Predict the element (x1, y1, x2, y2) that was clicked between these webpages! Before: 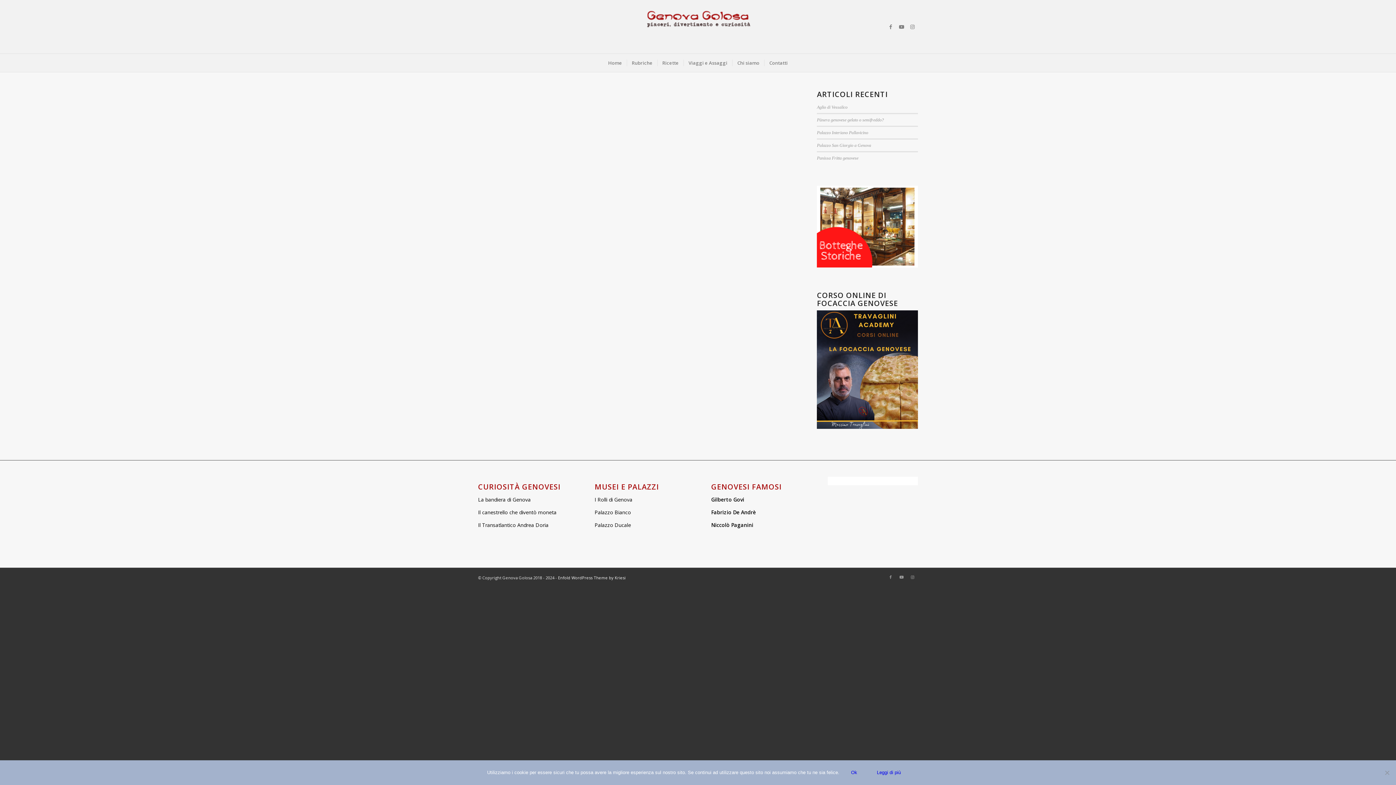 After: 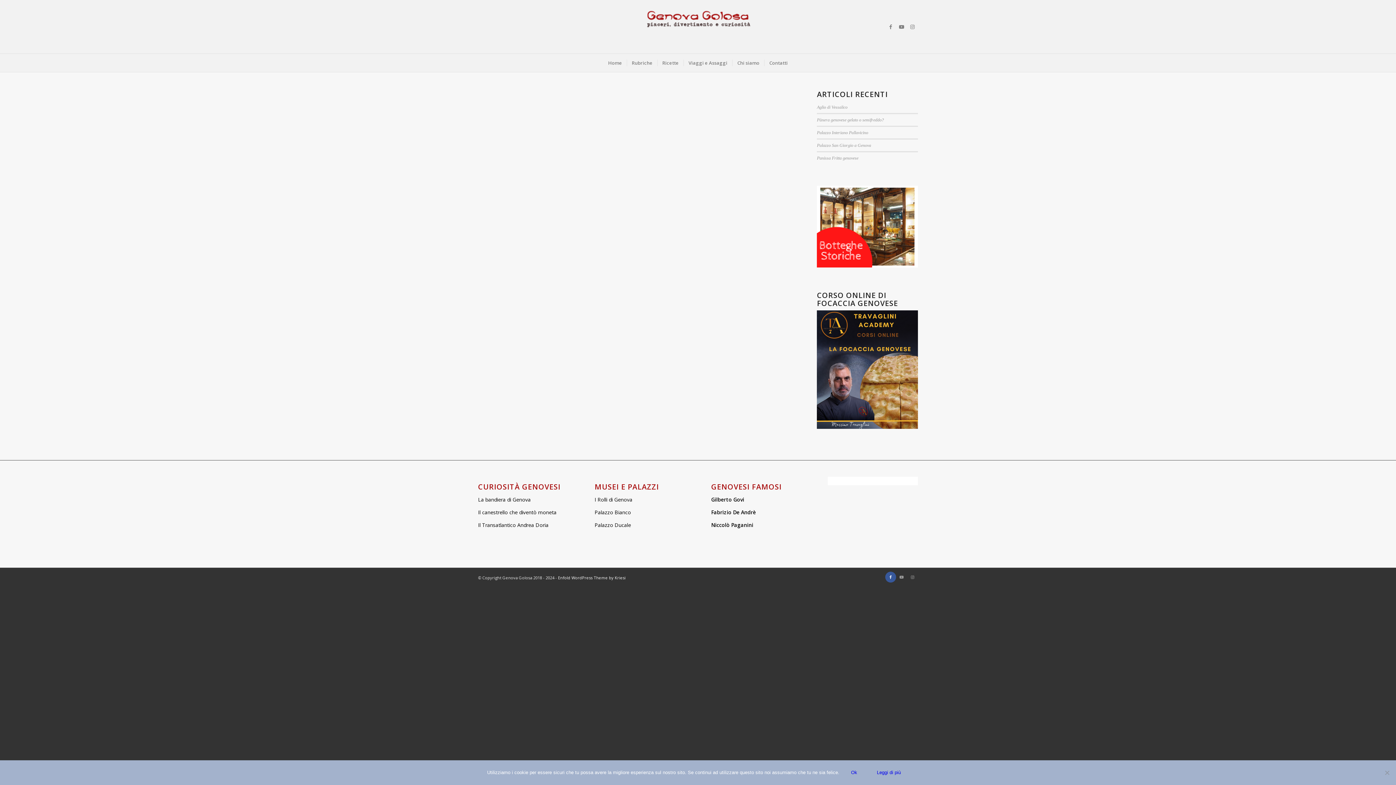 Action: bbox: (885, 571, 896, 582) label: Collegamento a Facebook